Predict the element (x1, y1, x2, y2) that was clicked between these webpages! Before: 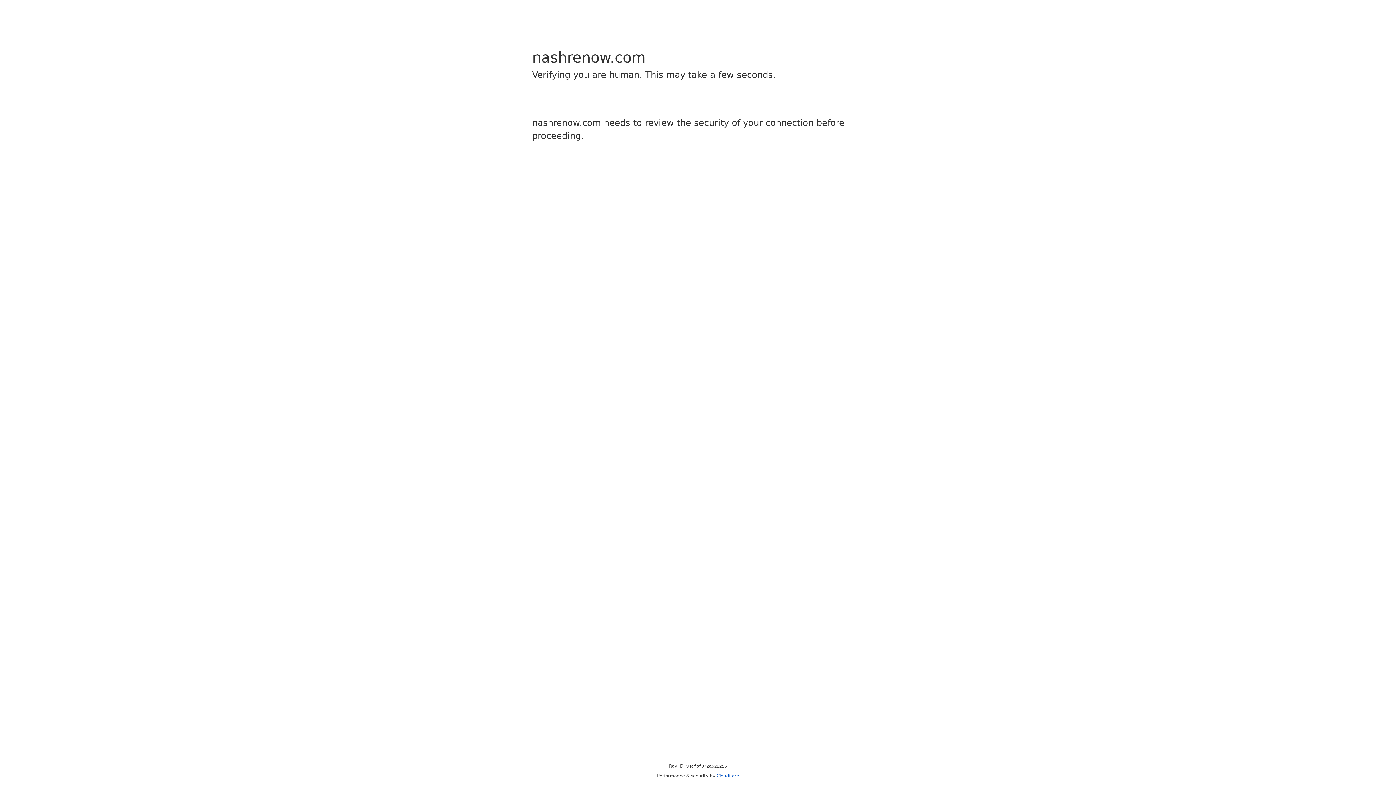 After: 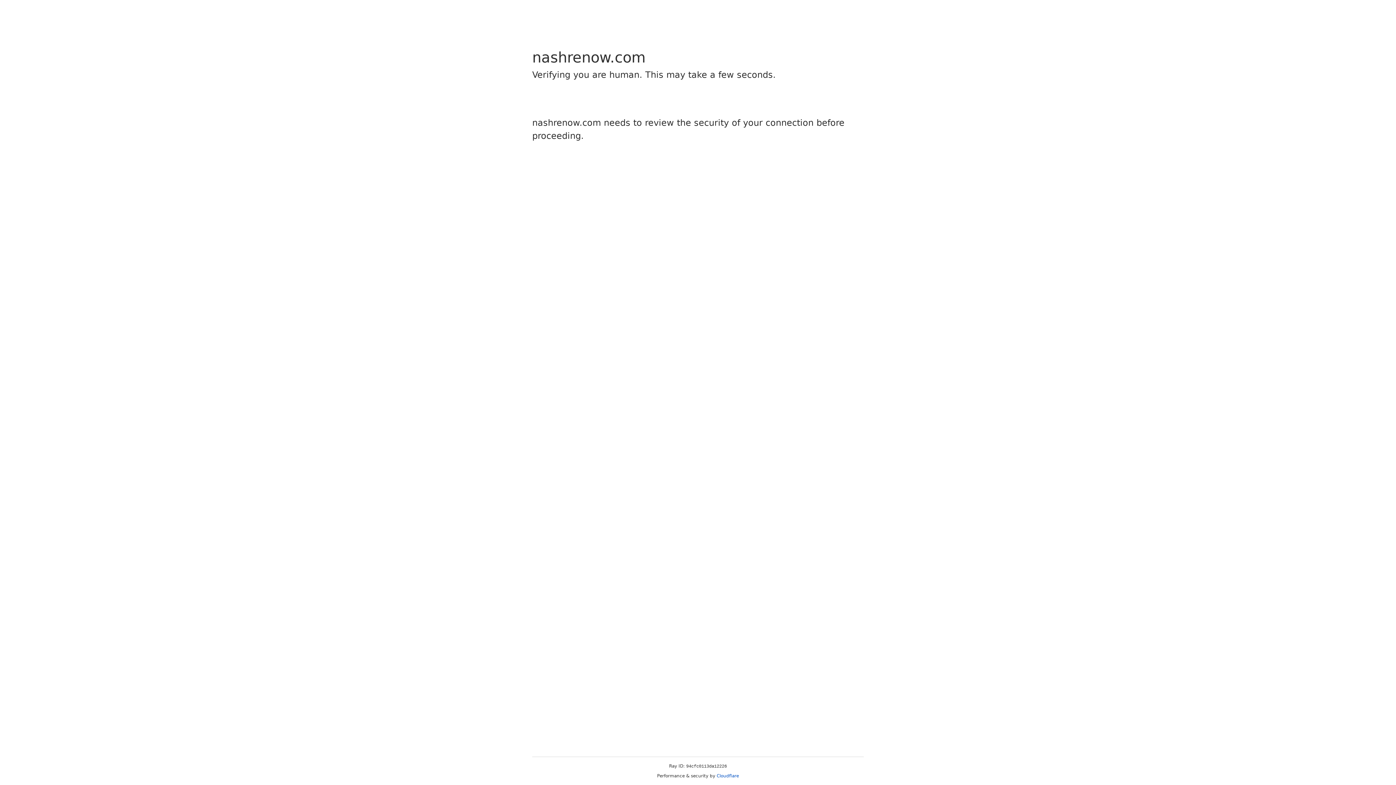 Action: bbox: (716, 773, 739, 778) label: Cloudflare